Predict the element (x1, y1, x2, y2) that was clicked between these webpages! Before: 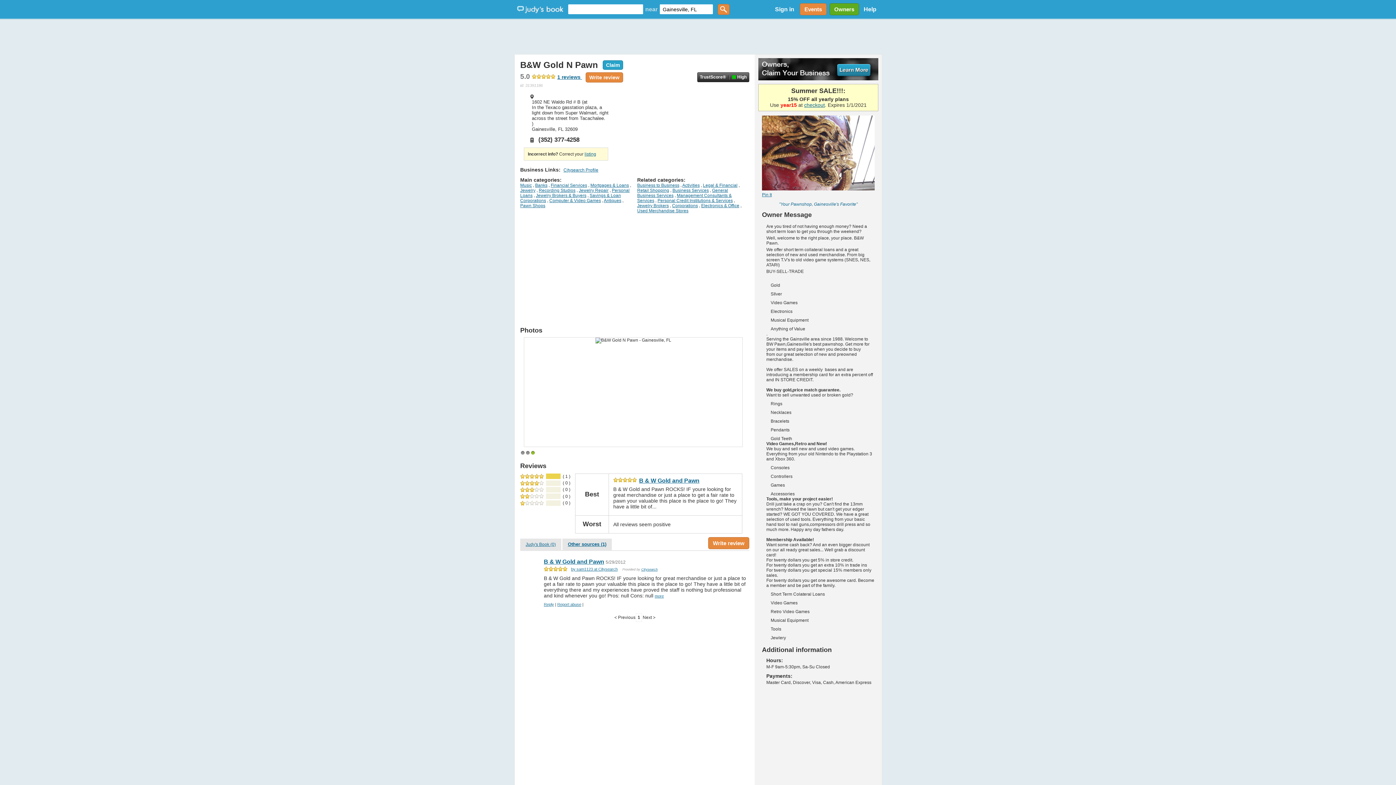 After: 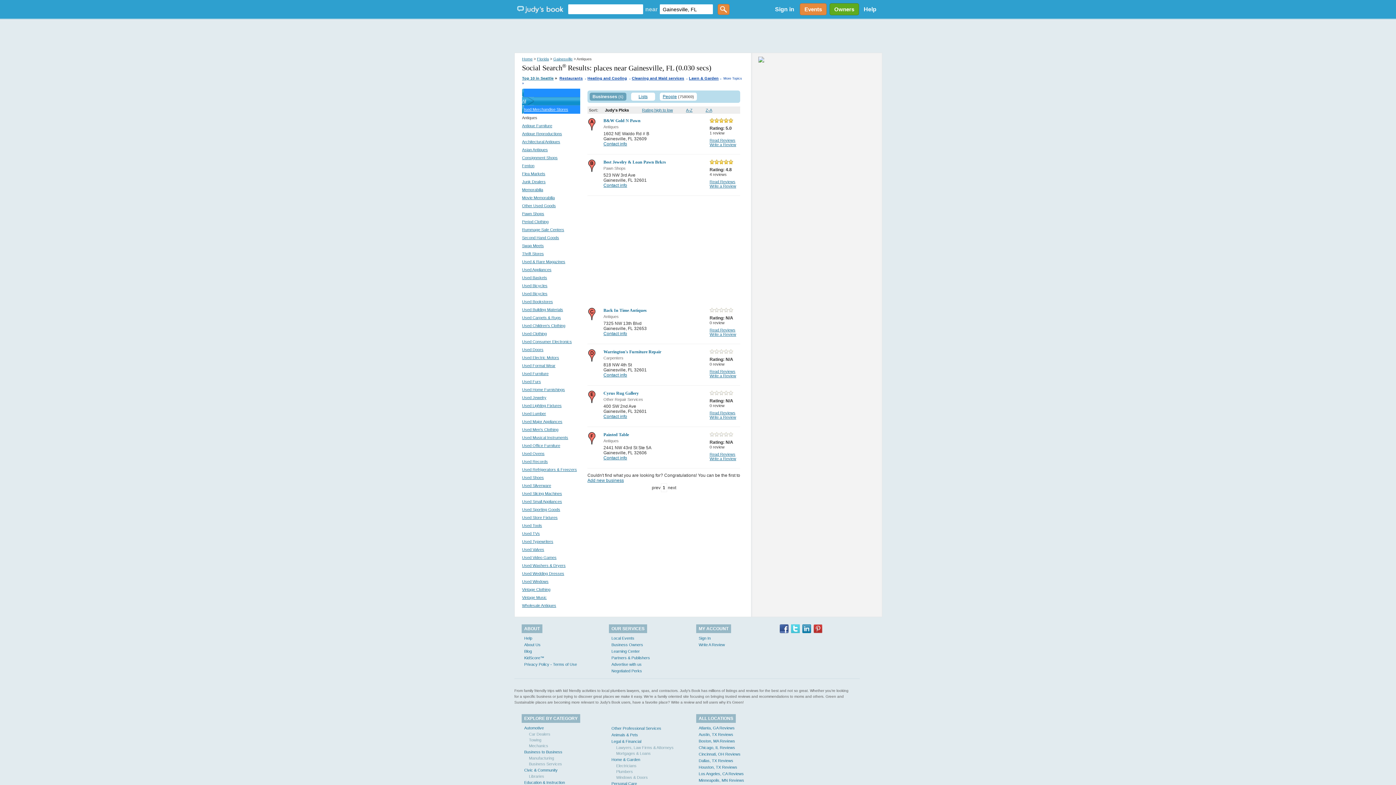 Action: bbox: (604, 198, 621, 203) label: Antiques